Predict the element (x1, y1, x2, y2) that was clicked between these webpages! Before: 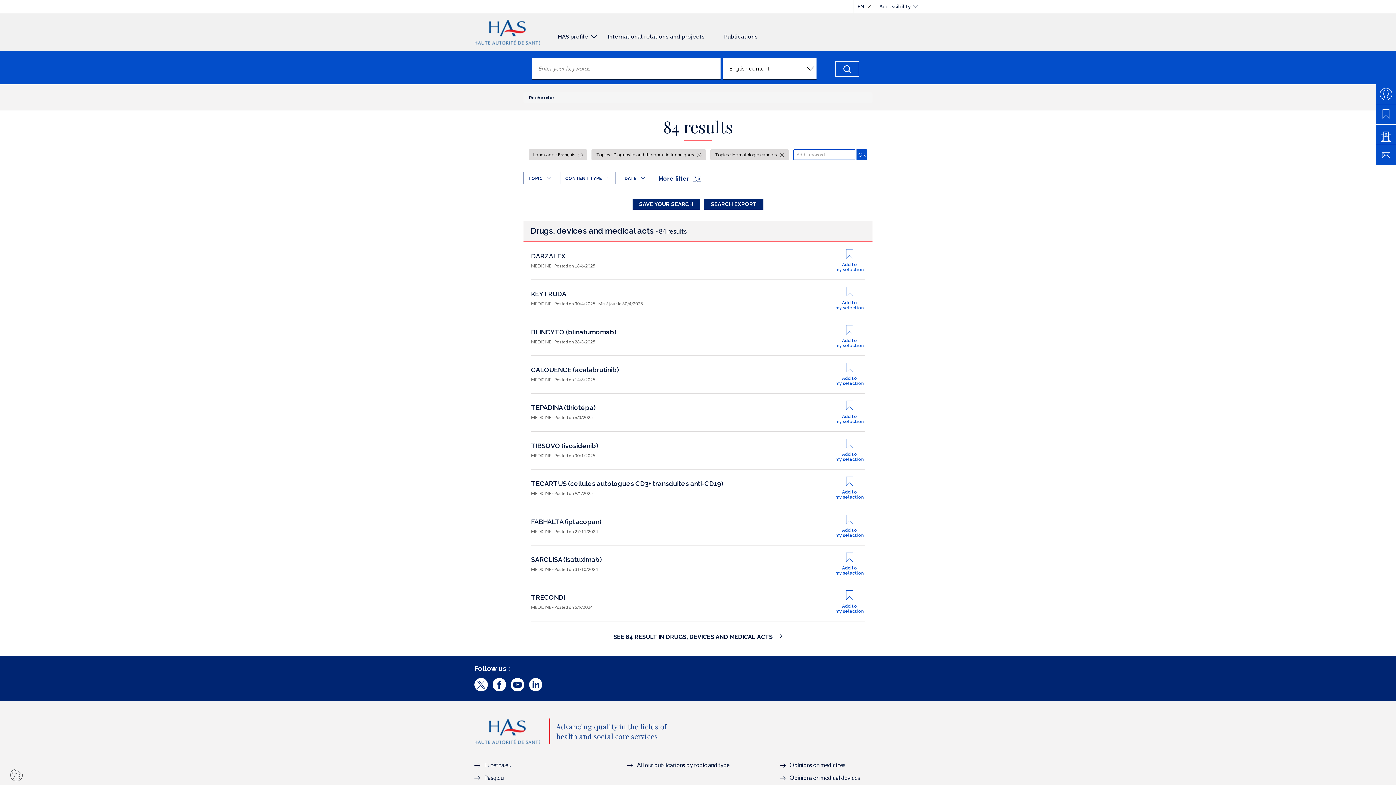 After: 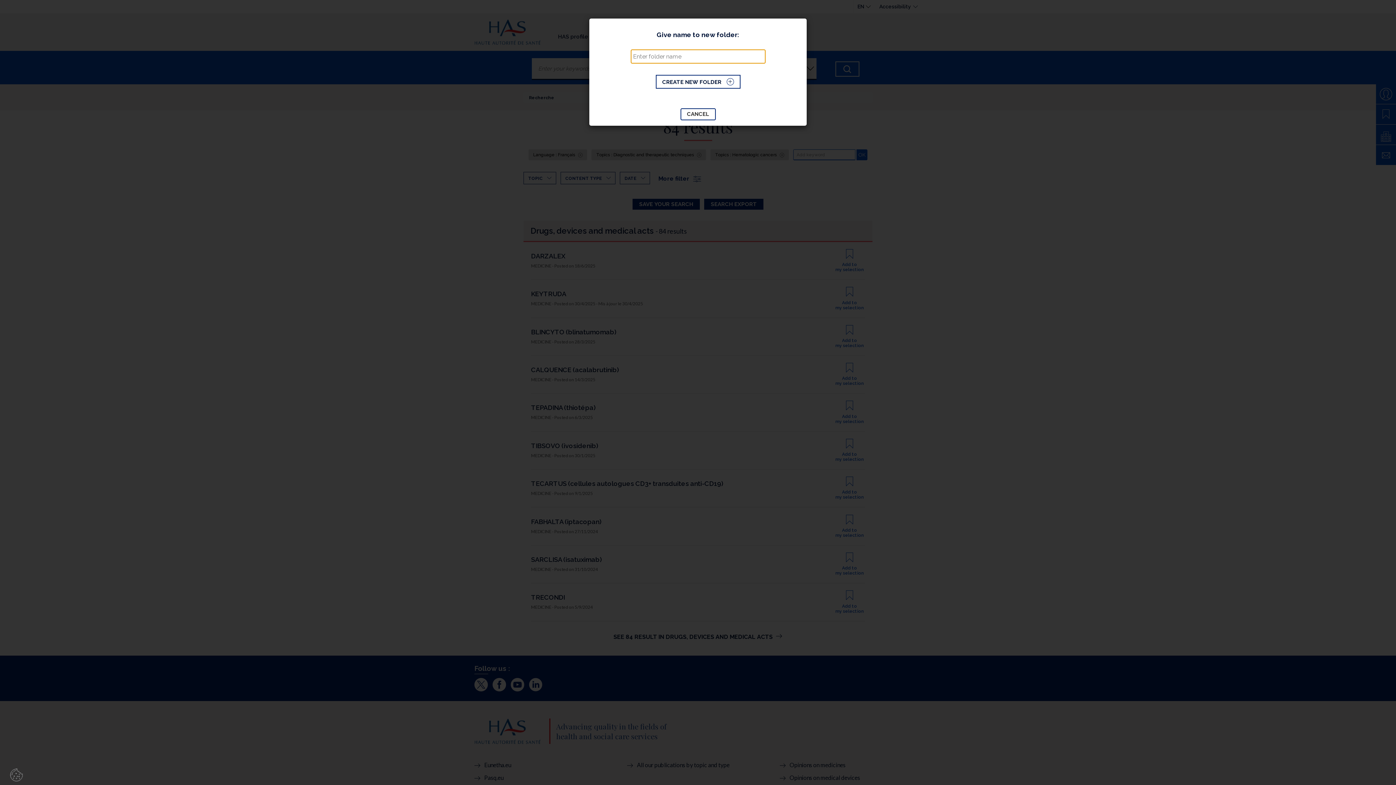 Action: bbox: (834, 287, 865, 310) label: Add to
my selection